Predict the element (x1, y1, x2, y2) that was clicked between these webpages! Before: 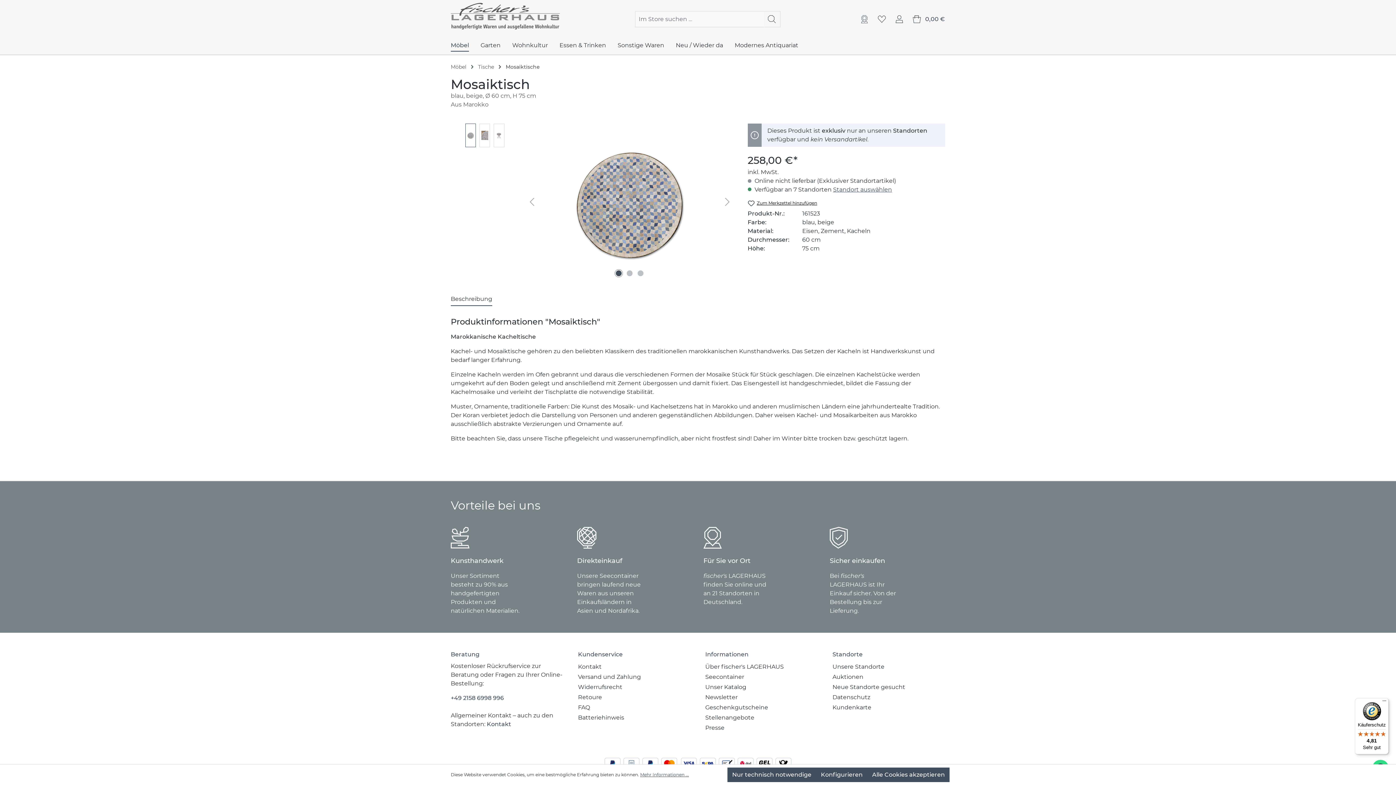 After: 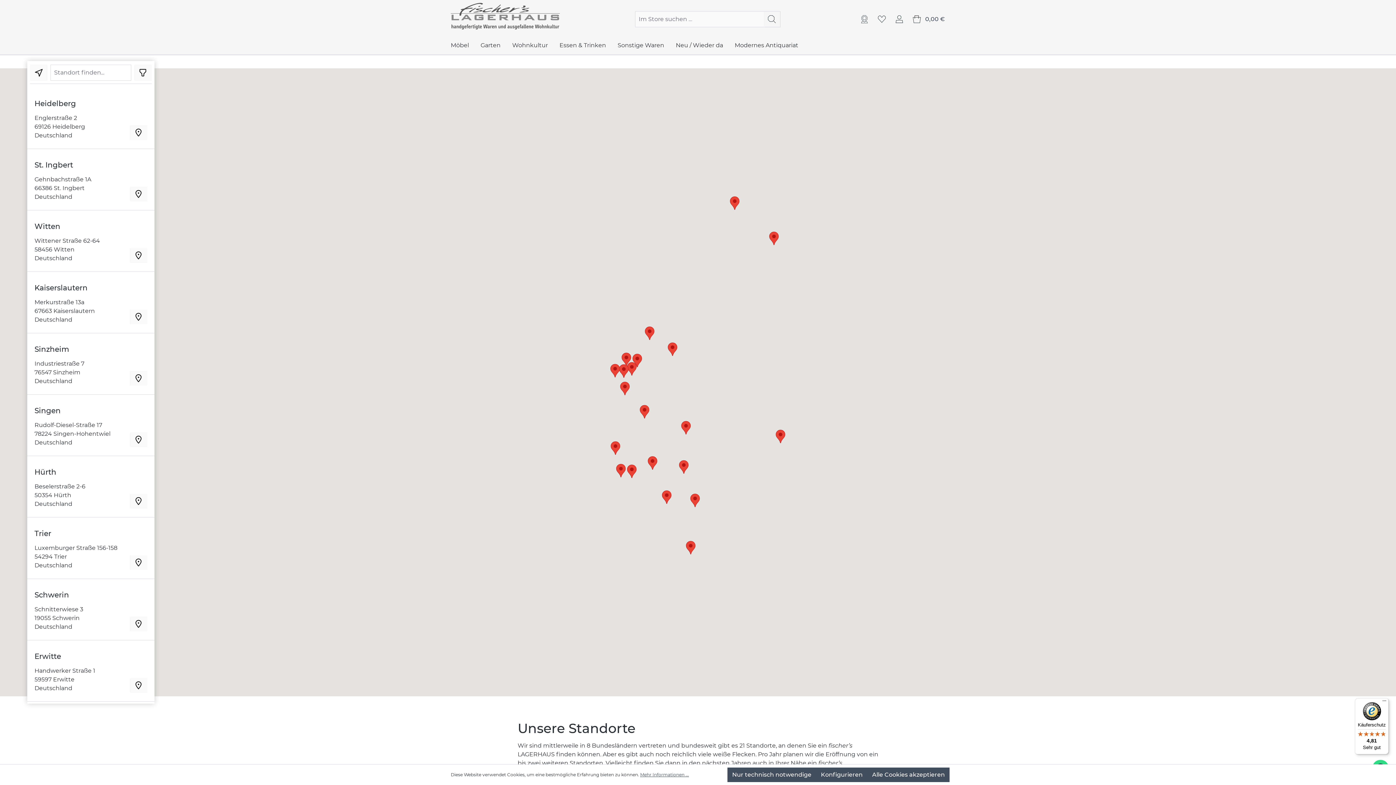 Action: label: Unsere Standorte bbox: (856, 11, 873, 26)